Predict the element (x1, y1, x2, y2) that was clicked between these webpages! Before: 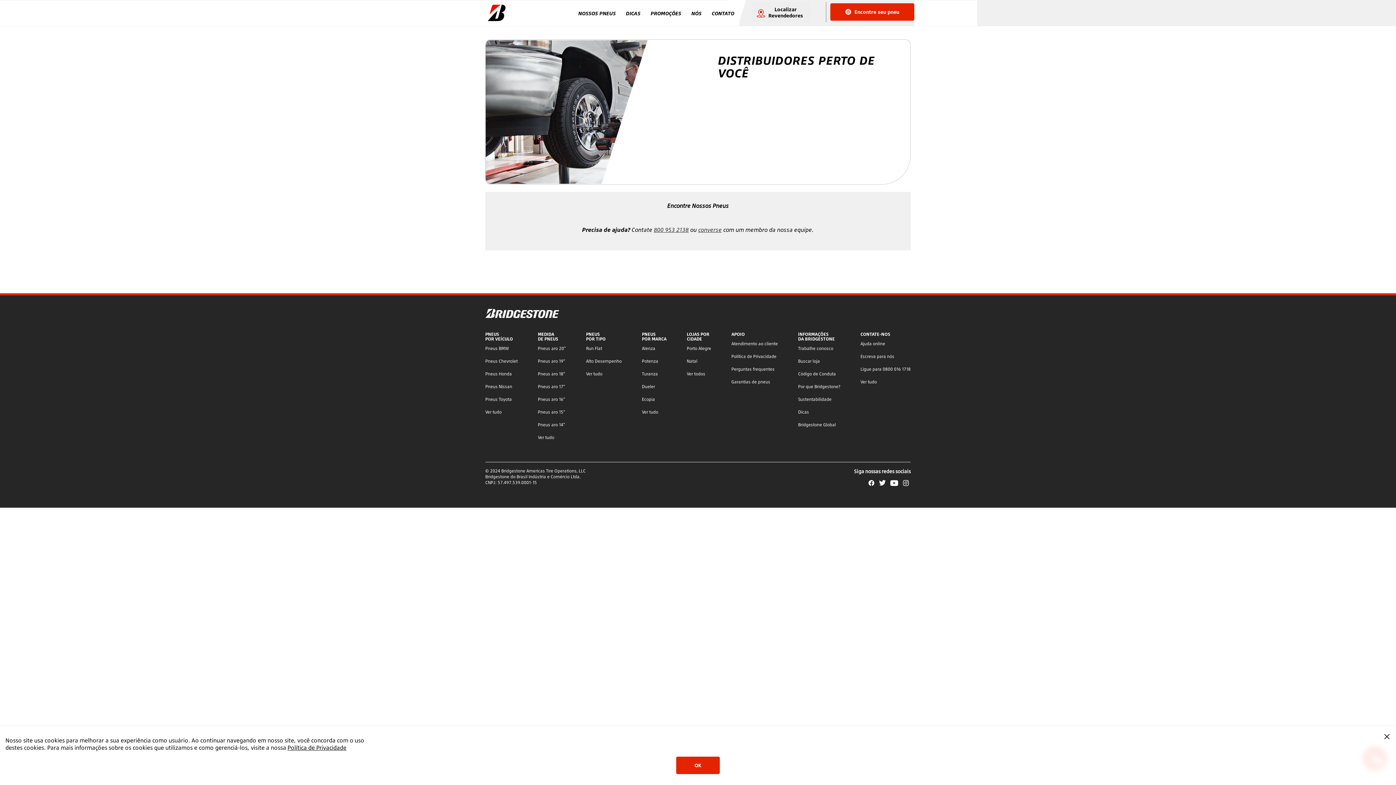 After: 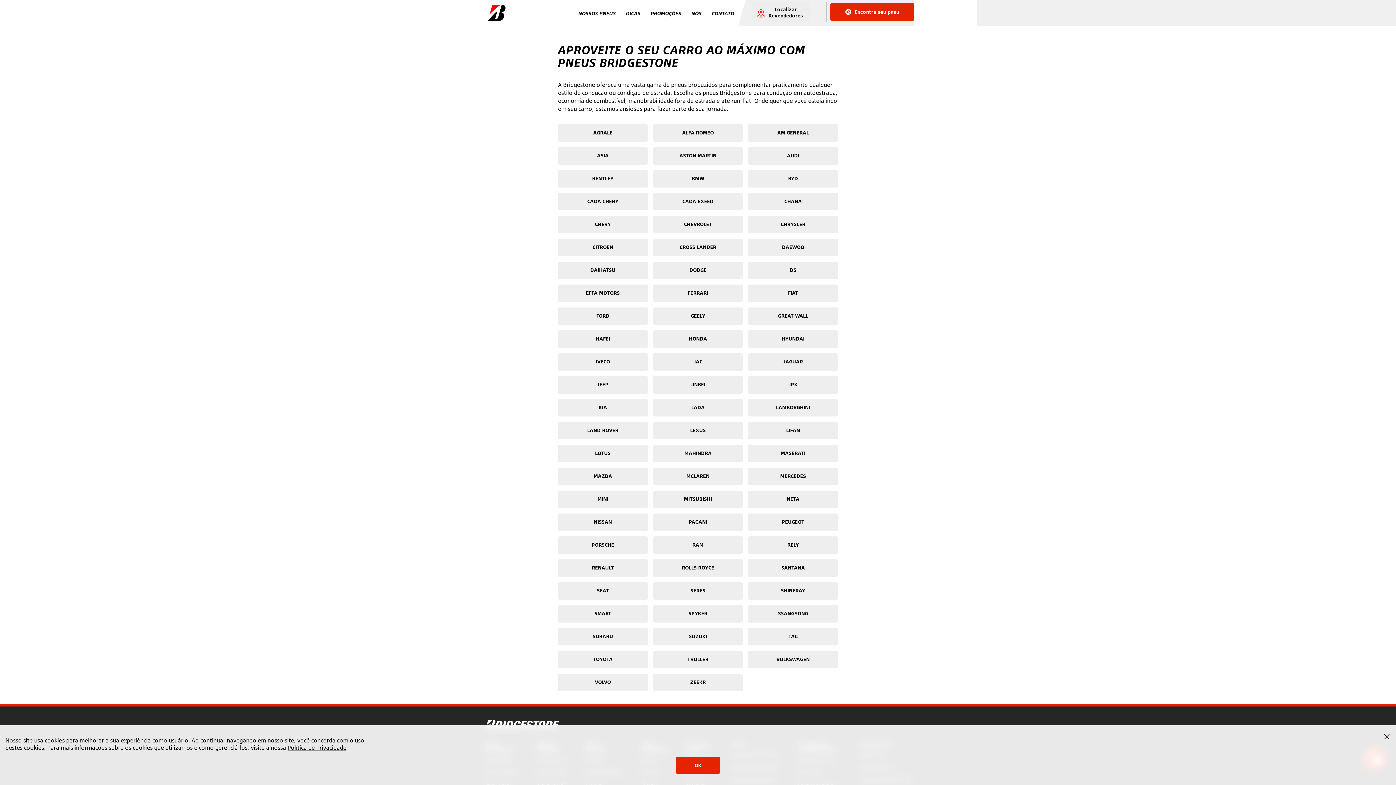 Action: label: Ver tudo bbox: (485, 409, 501, 414)